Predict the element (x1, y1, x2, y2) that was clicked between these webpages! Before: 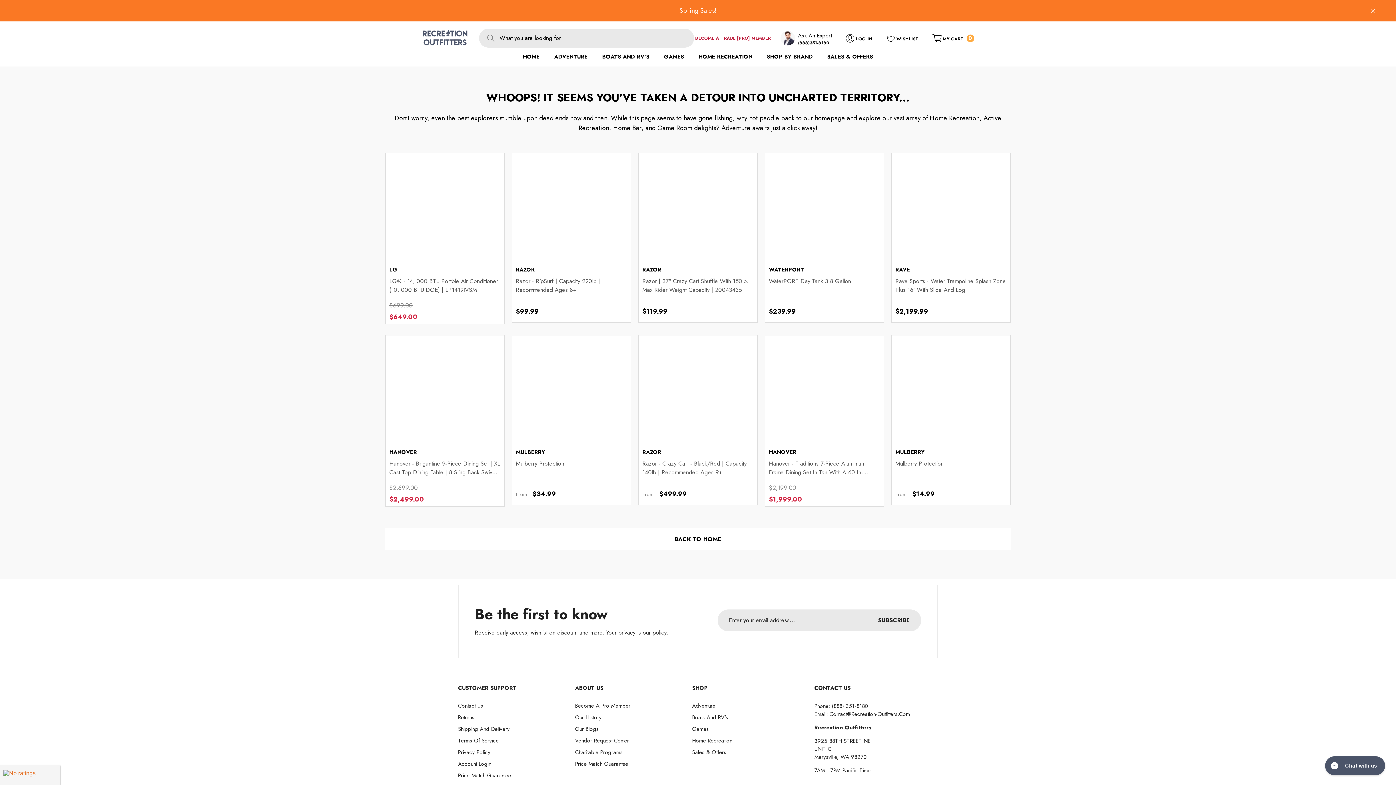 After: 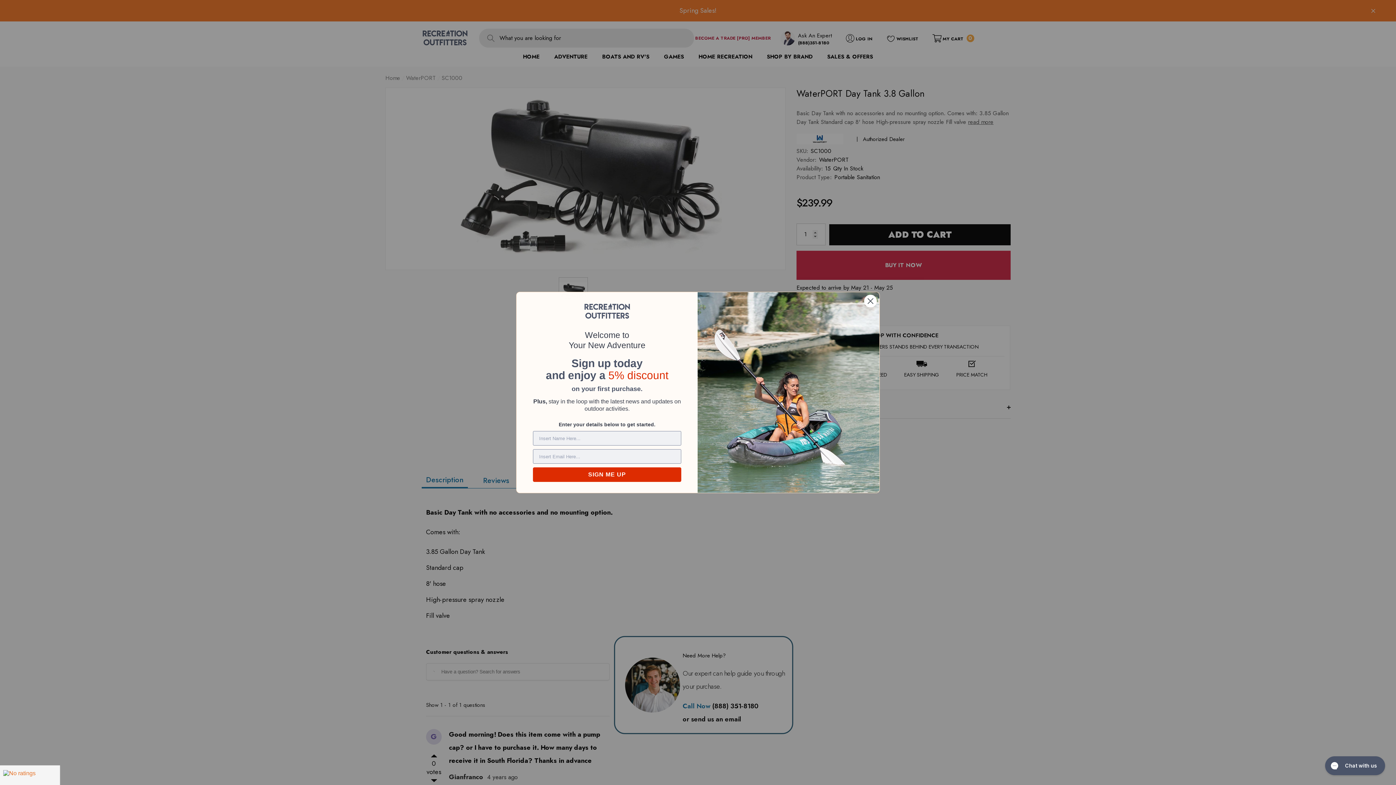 Action: label: WaterPORT Day Tank 3.8 Gallon bbox: (769, 277, 880, 295)